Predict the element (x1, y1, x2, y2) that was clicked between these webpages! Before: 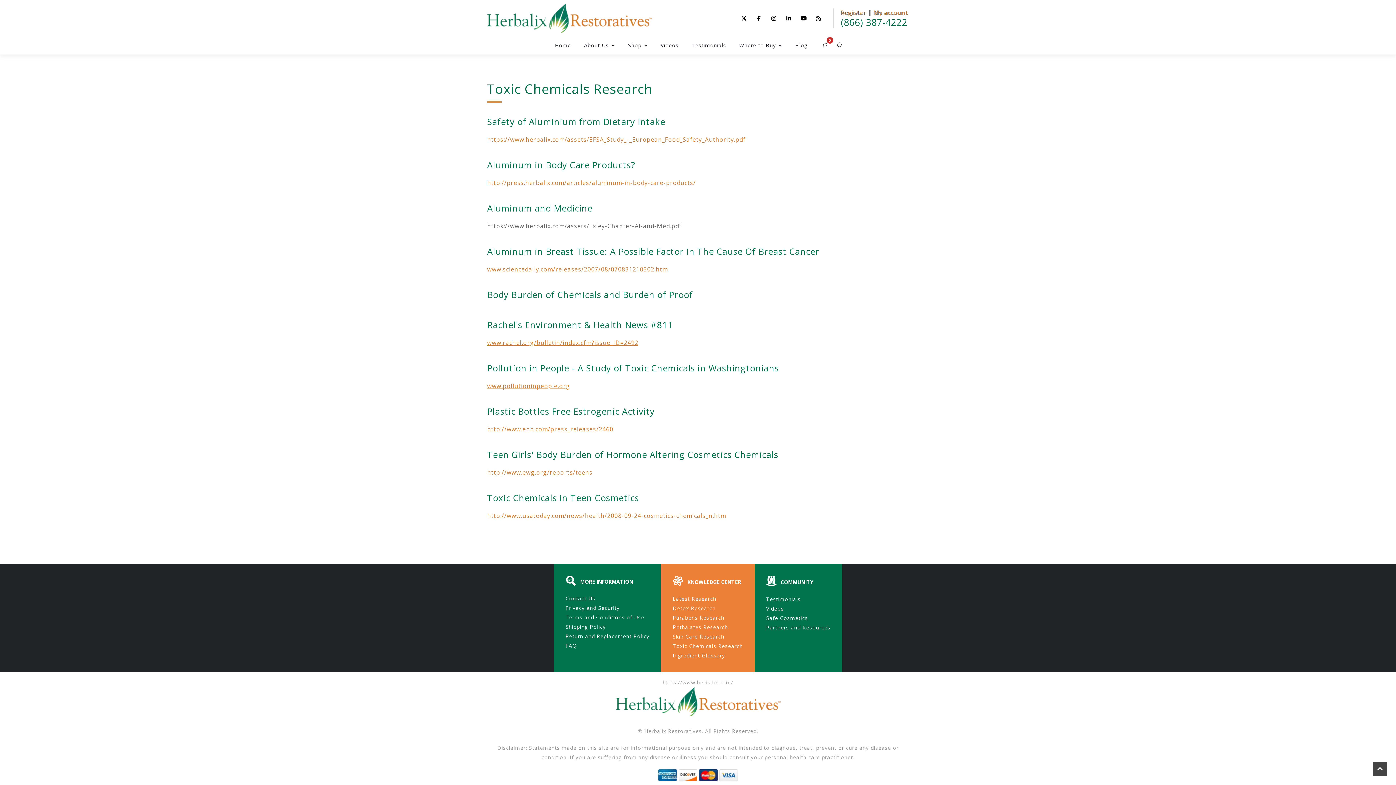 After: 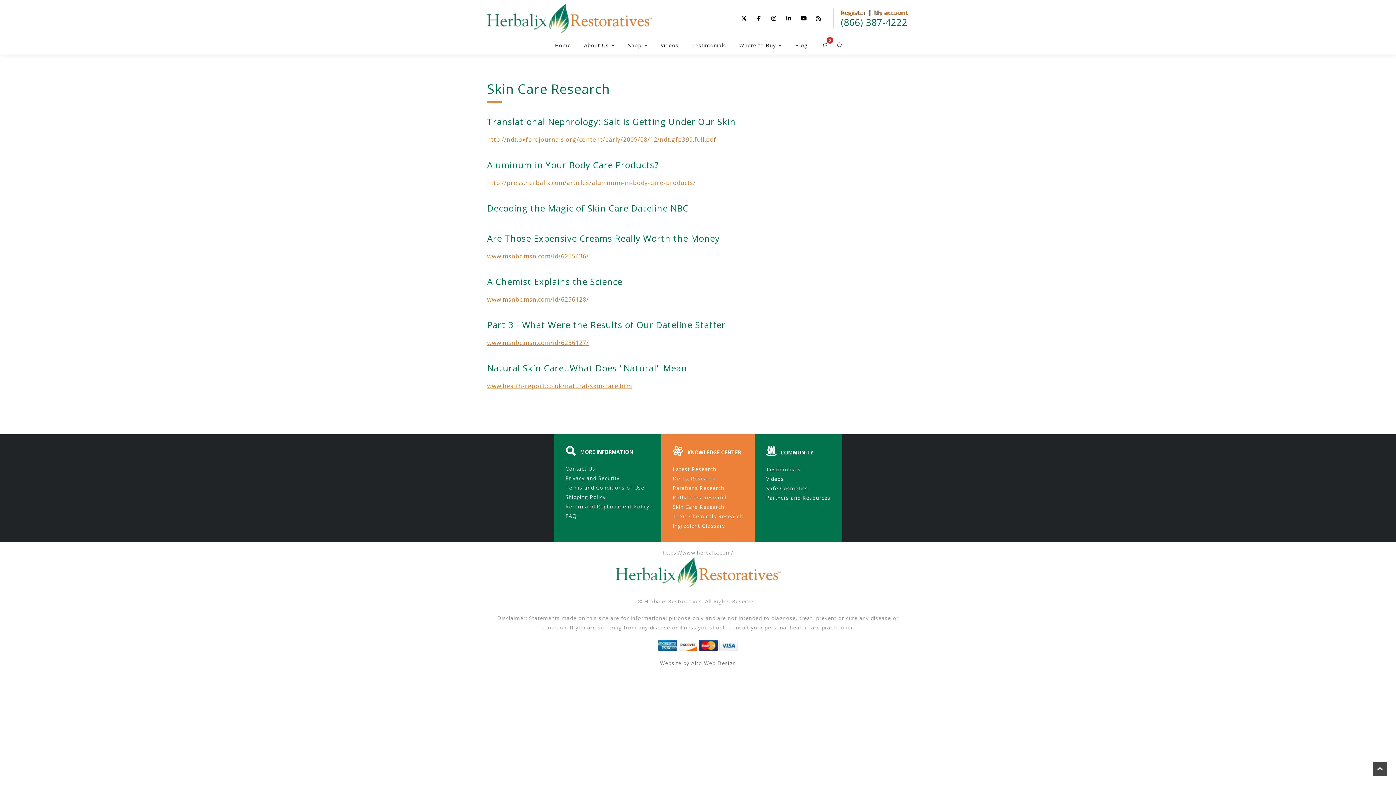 Action: bbox: (672, 633, 724, 640) label: Skin Care Research